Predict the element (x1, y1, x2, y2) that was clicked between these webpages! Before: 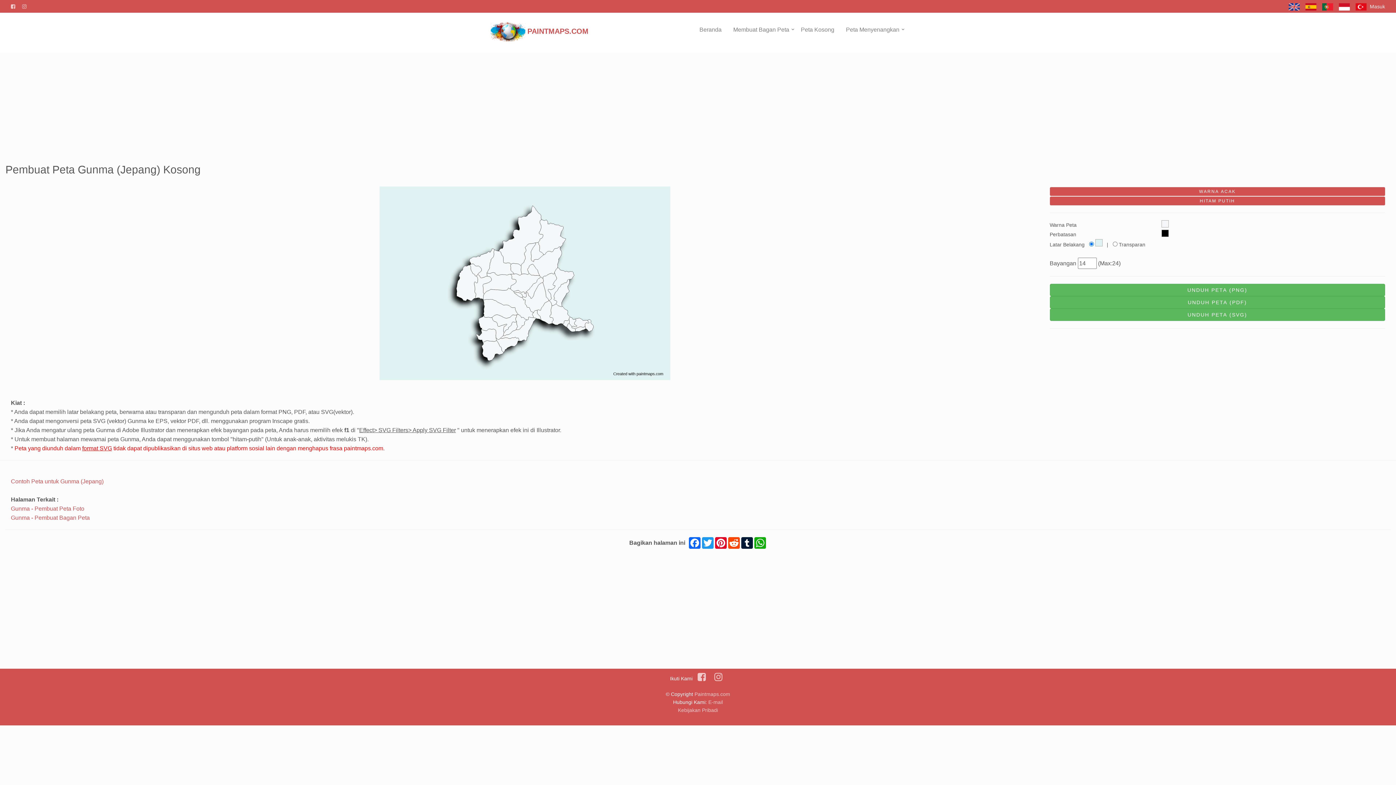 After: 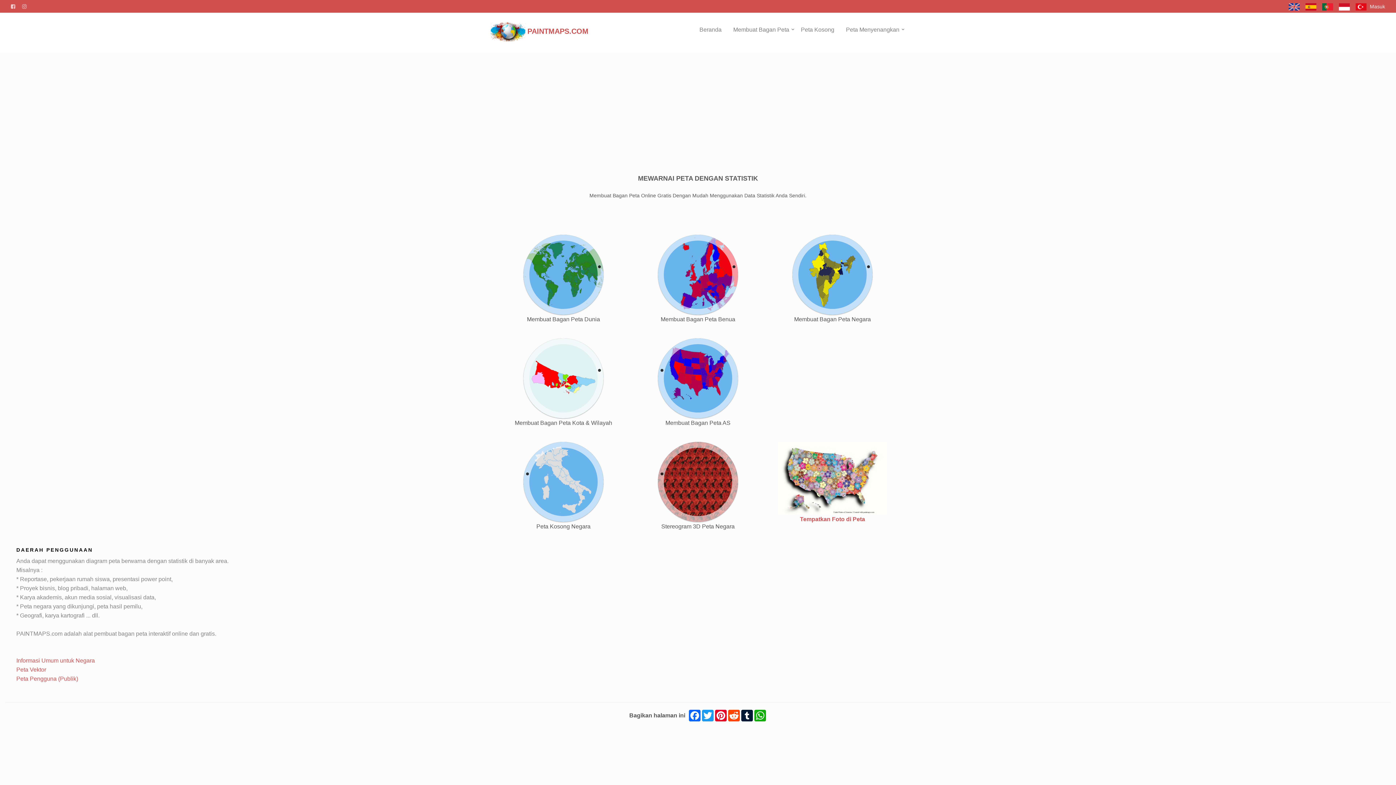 Action: bbox: (693, 20, 727, 38) label: Beranda